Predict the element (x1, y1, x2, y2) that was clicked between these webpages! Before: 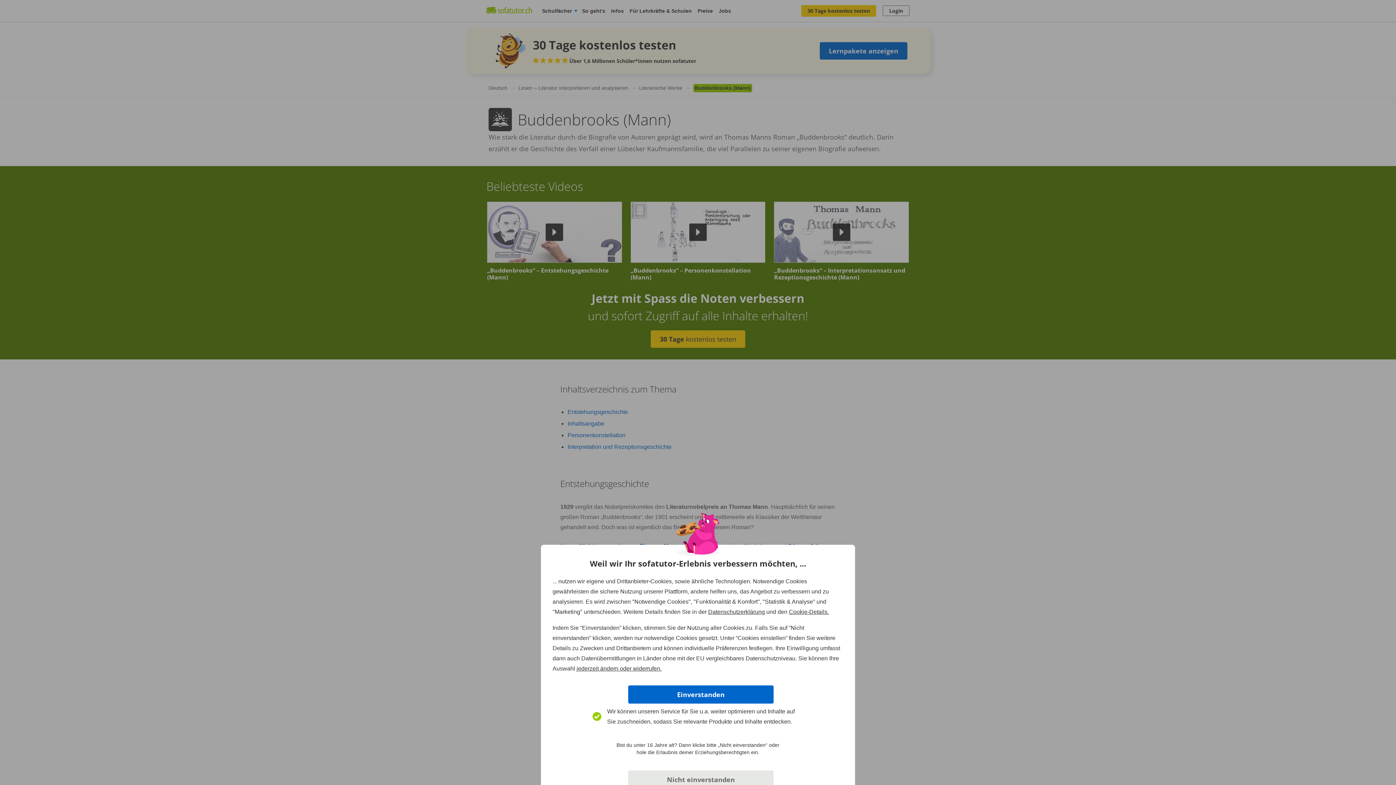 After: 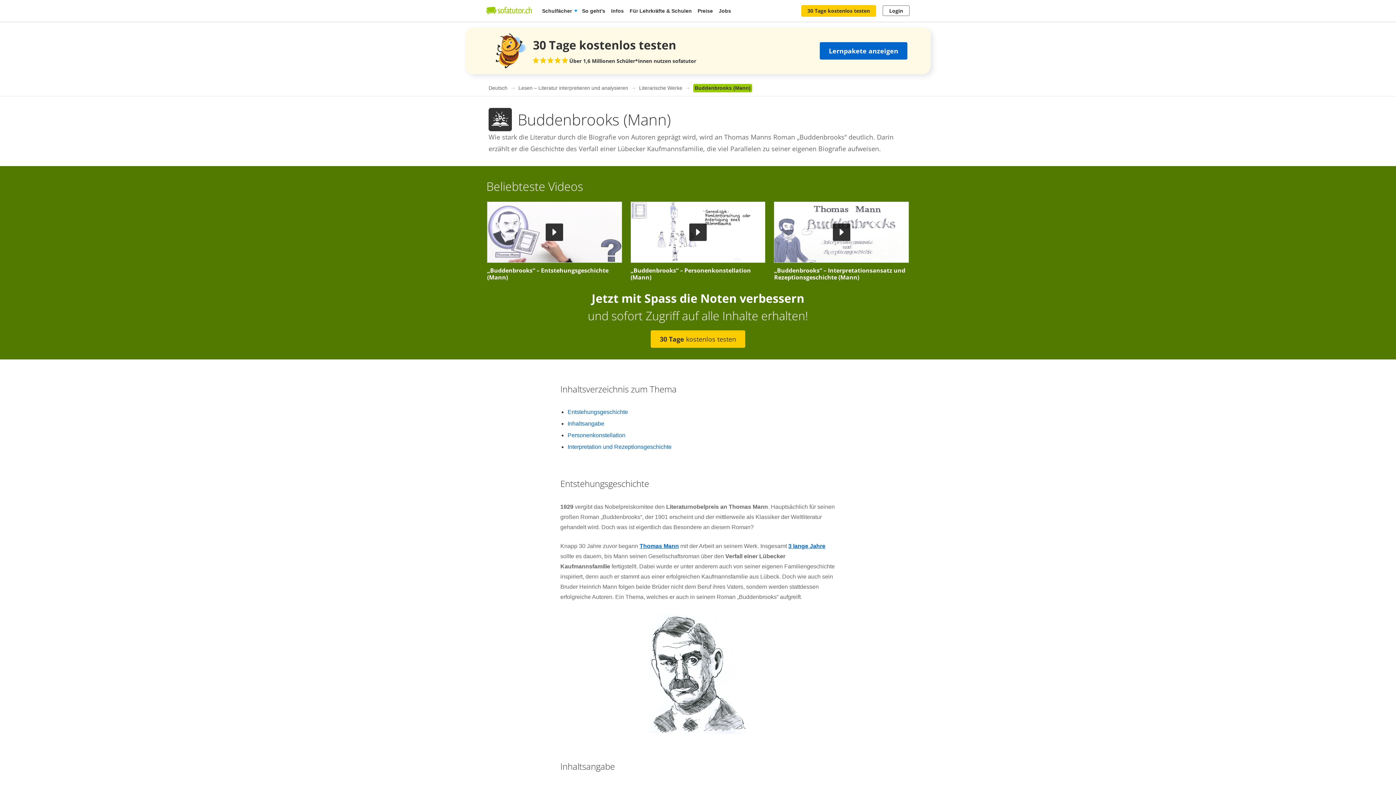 Action: label: Nicht einverstanden bbox: (628, 770, 773, 789)